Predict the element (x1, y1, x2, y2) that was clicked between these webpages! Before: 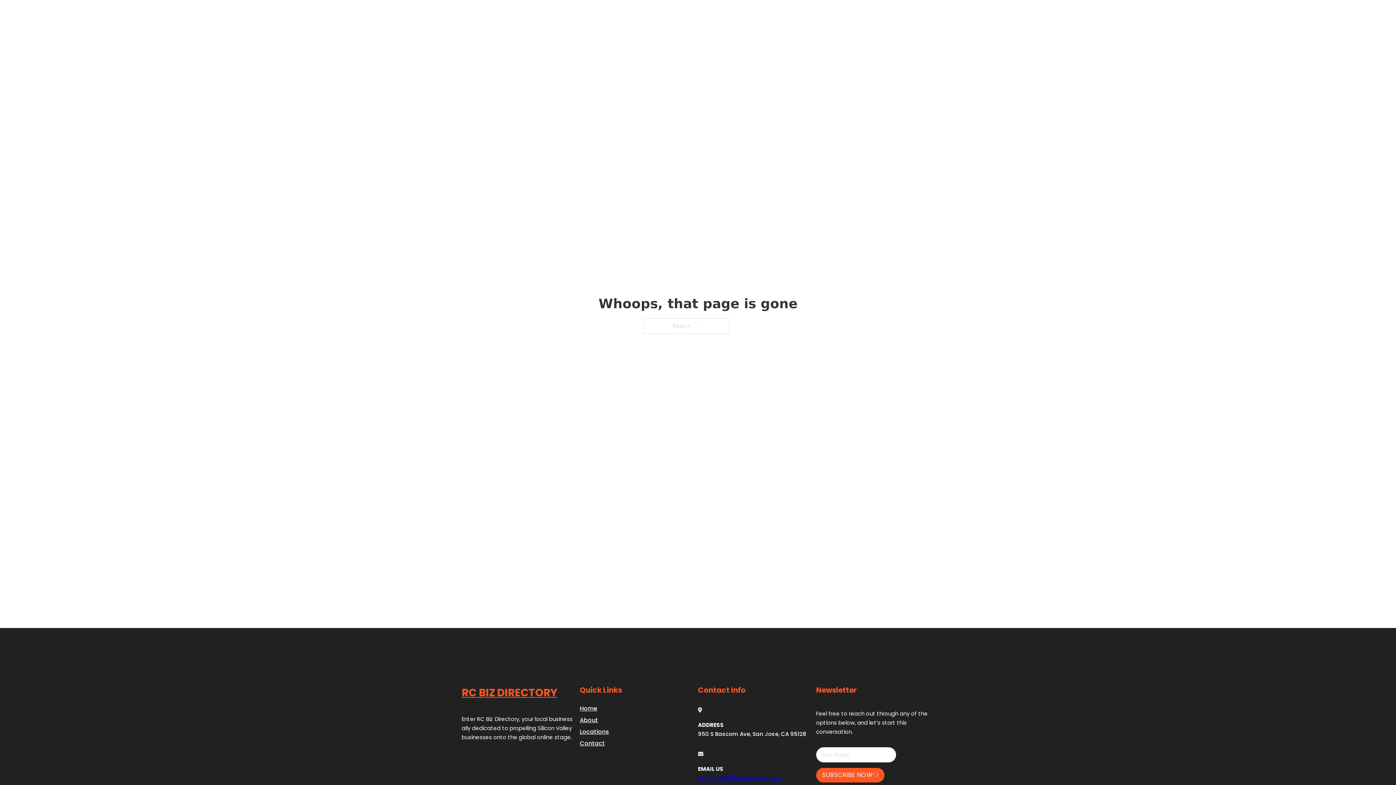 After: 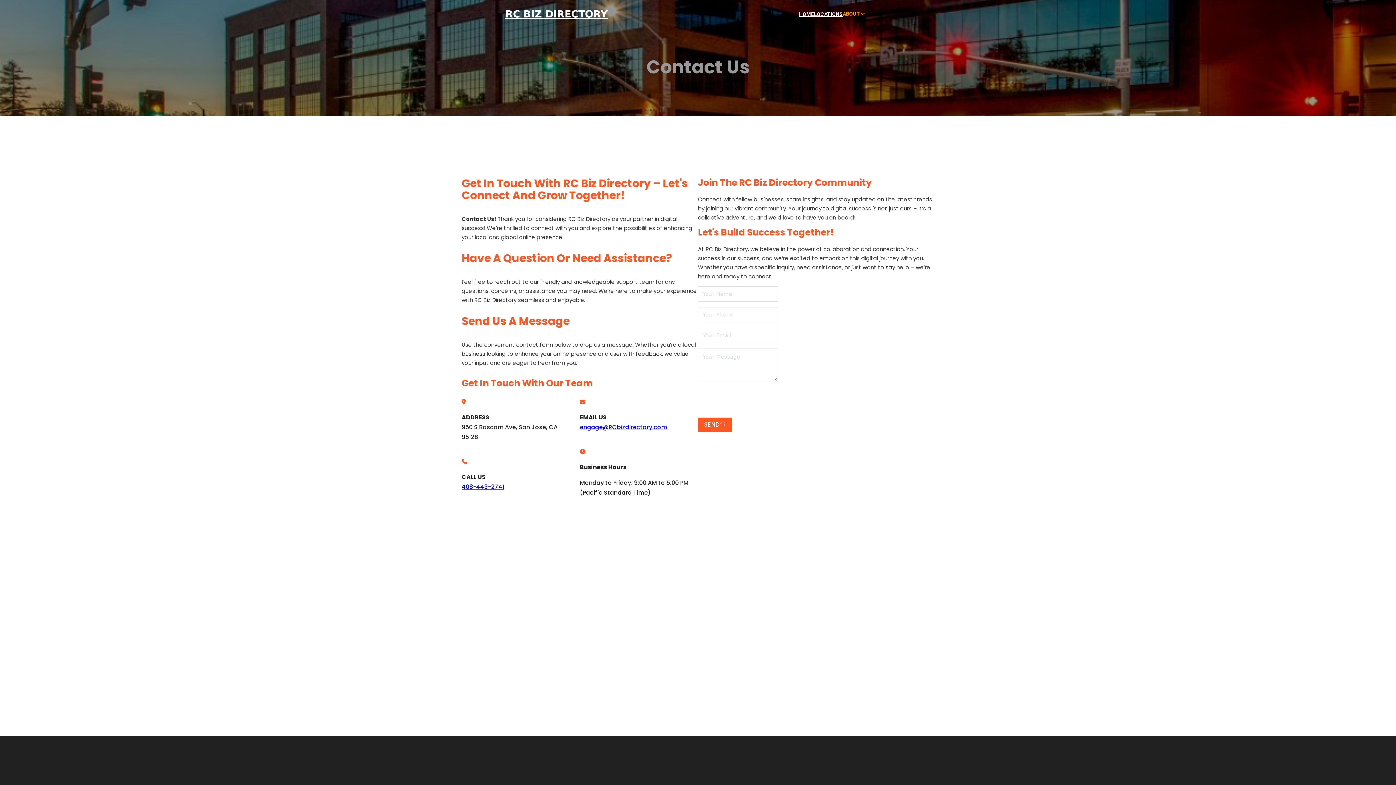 Action: label: Contact bbox: (580, 738, 605, 748)